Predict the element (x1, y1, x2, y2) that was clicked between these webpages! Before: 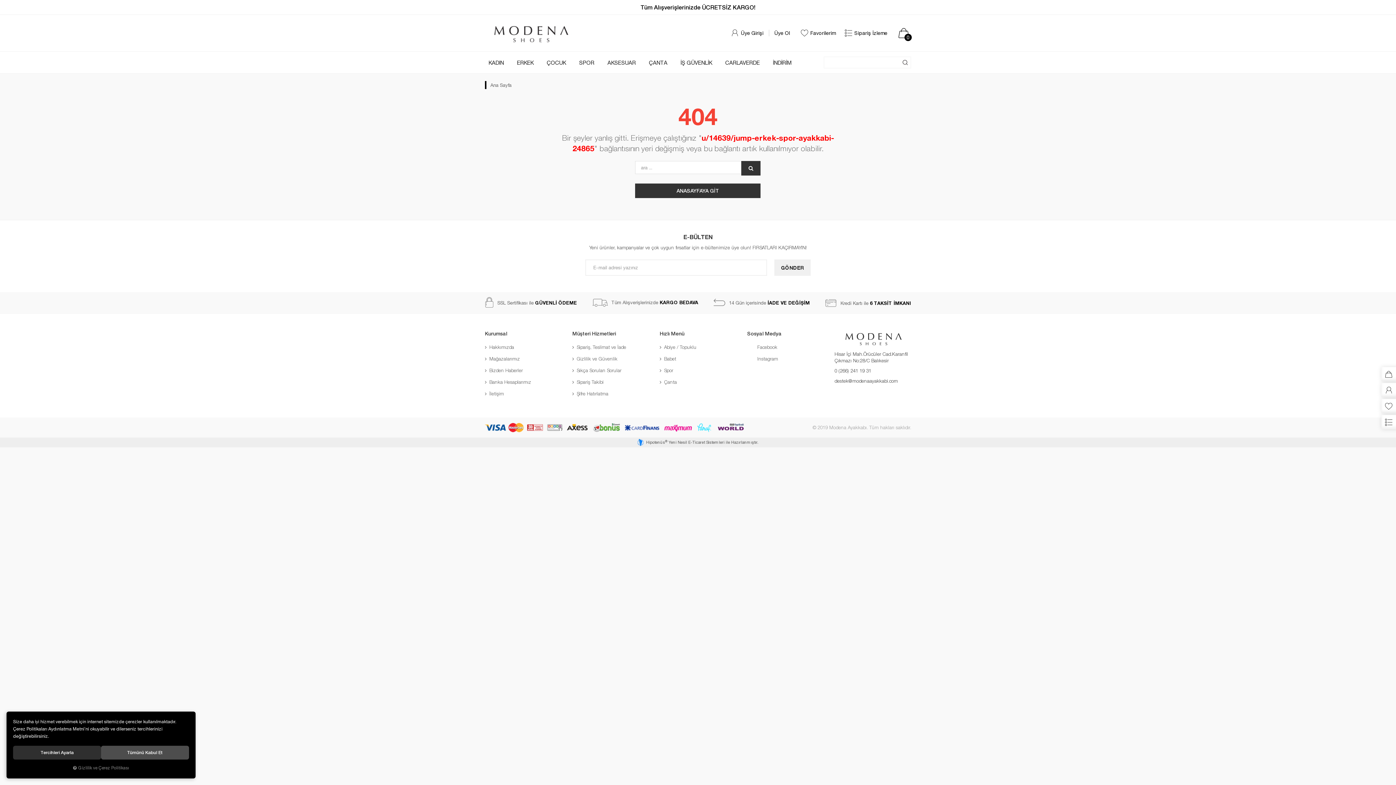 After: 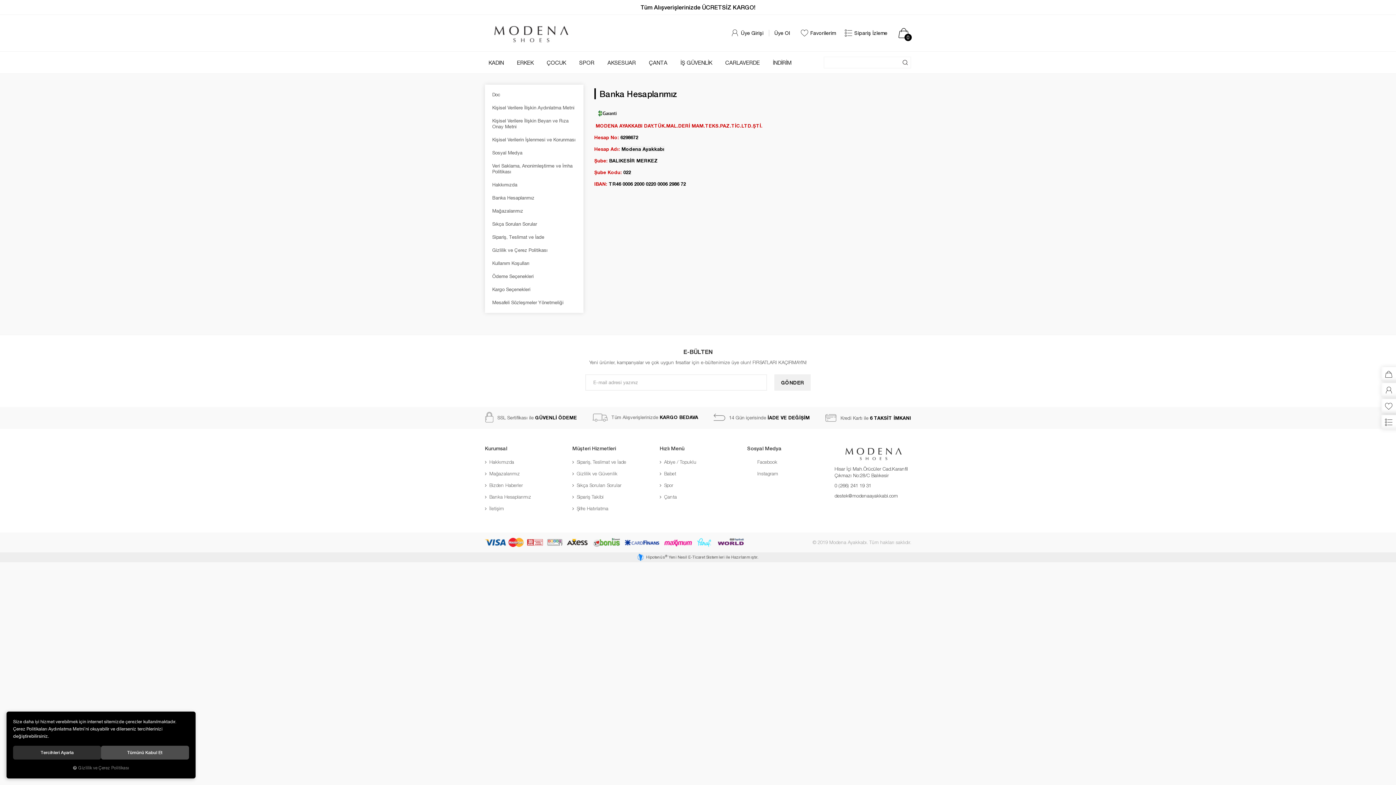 Action: label: Banka Hesaplarımız bbox: (485, 377, 561, 386)